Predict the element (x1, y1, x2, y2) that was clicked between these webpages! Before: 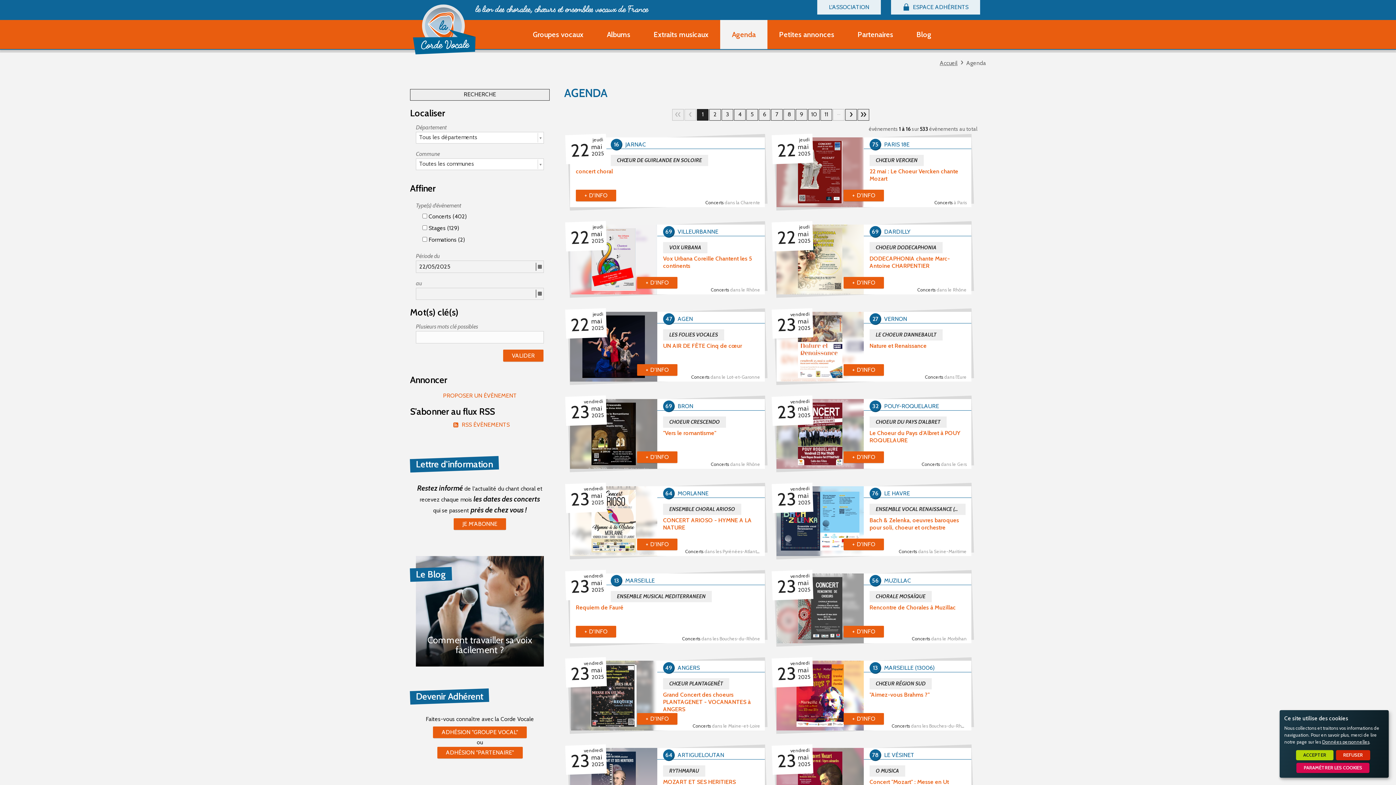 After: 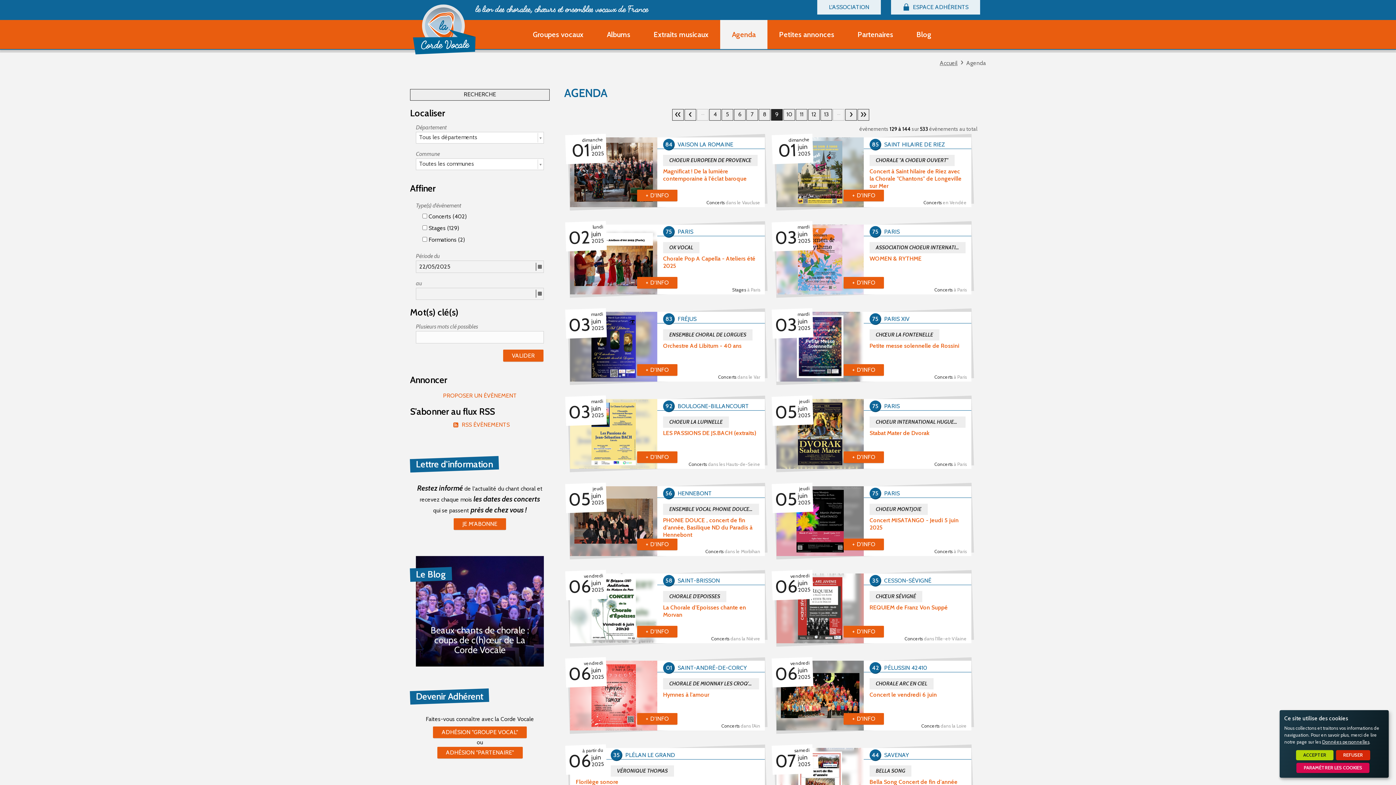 Action: label: 9 bbox: (796, 109, 807, 120)